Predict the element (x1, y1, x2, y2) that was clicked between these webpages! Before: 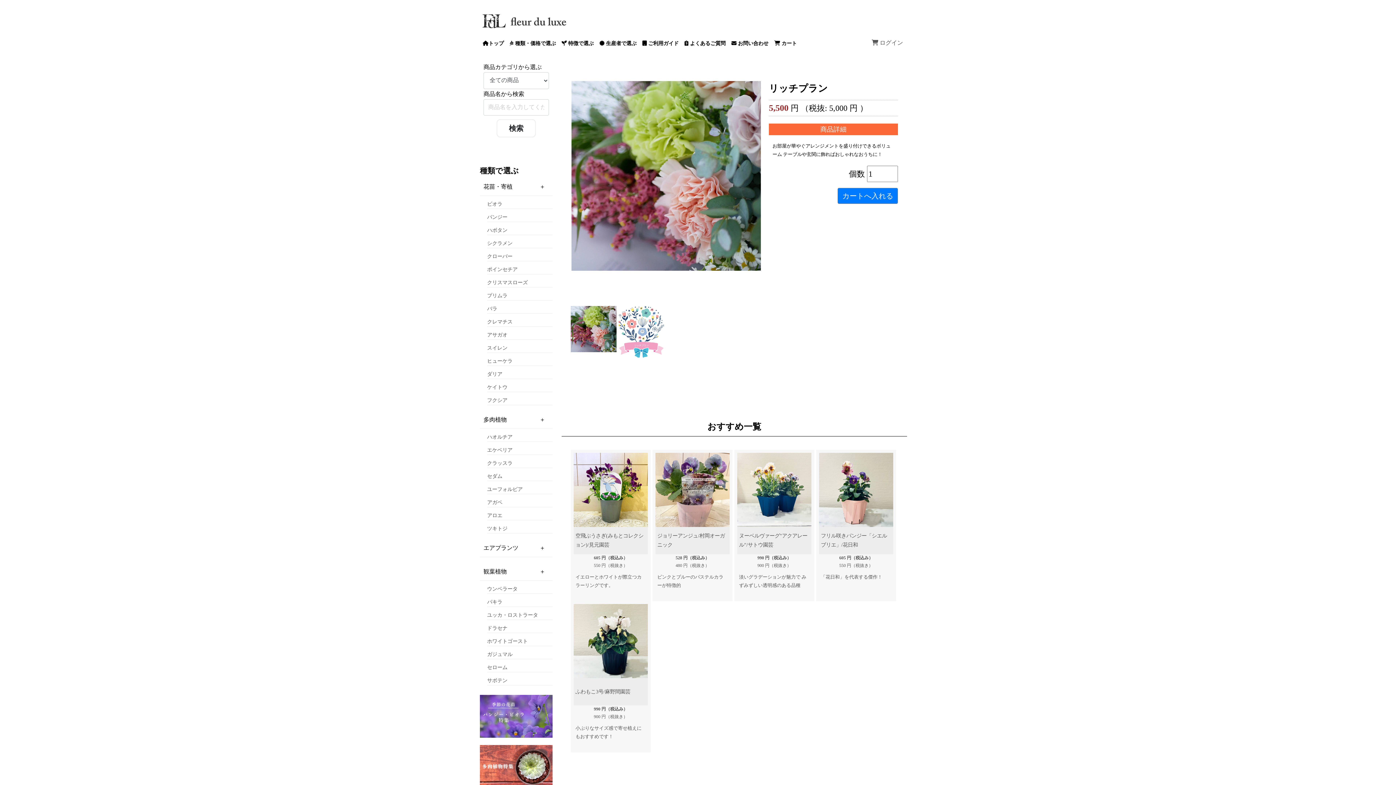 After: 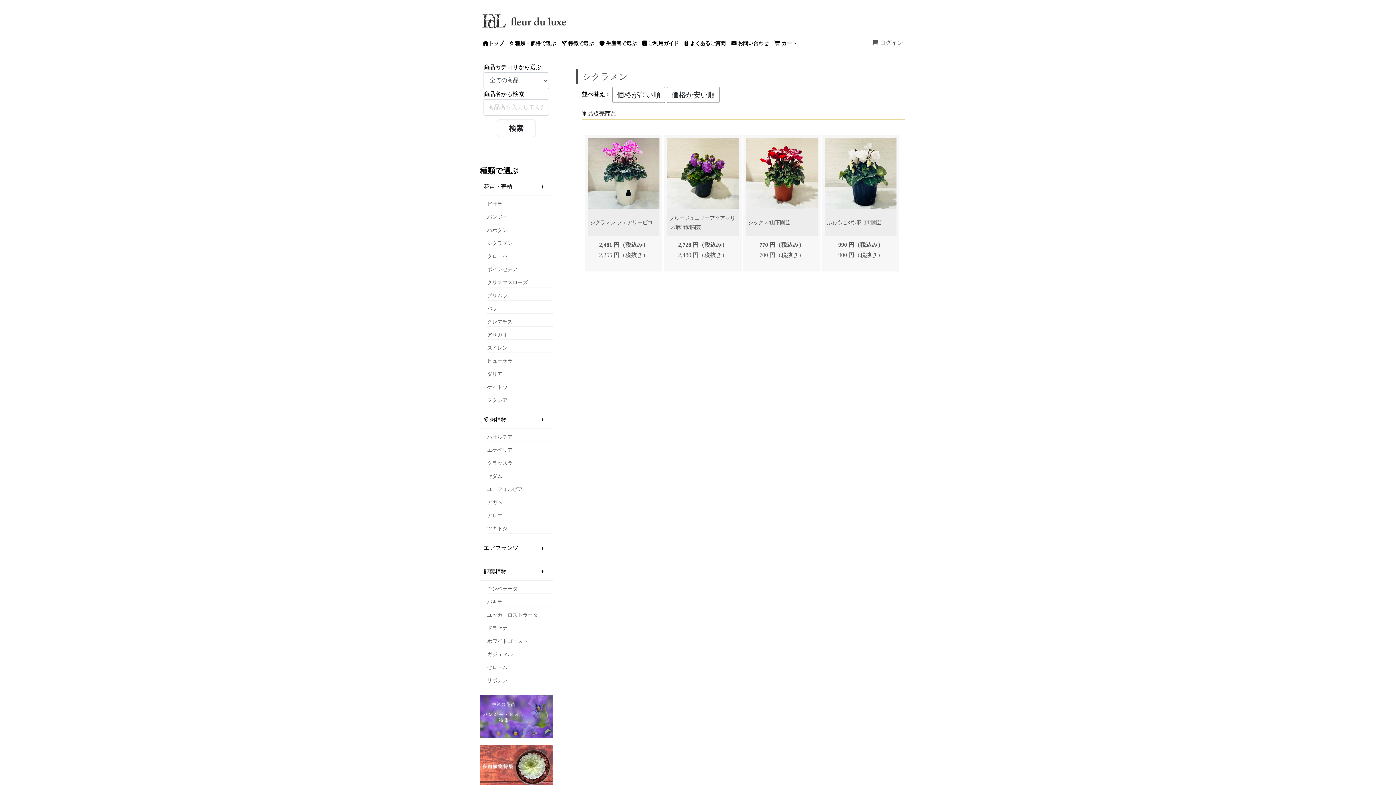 Action: label: シクラメン bbox: (487, 240, 512, 246)